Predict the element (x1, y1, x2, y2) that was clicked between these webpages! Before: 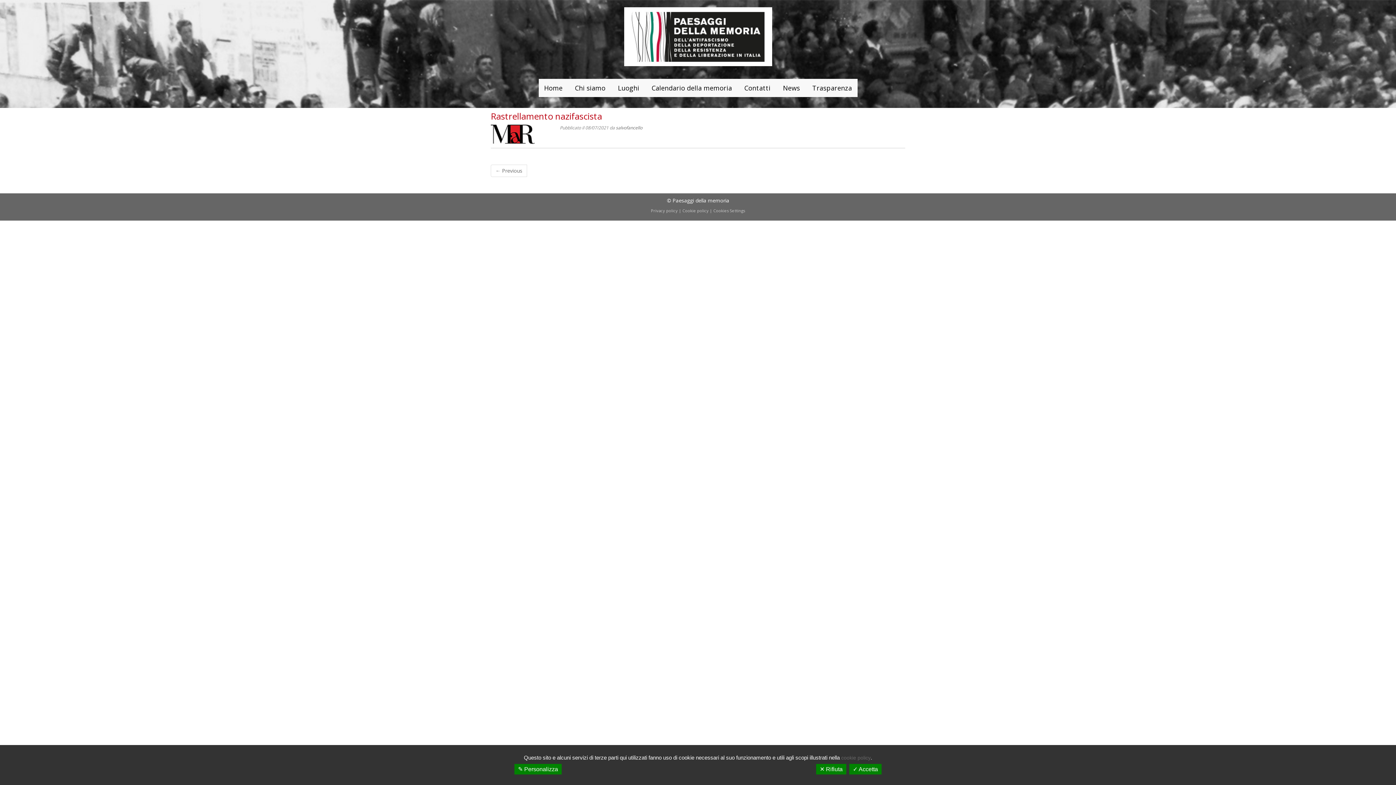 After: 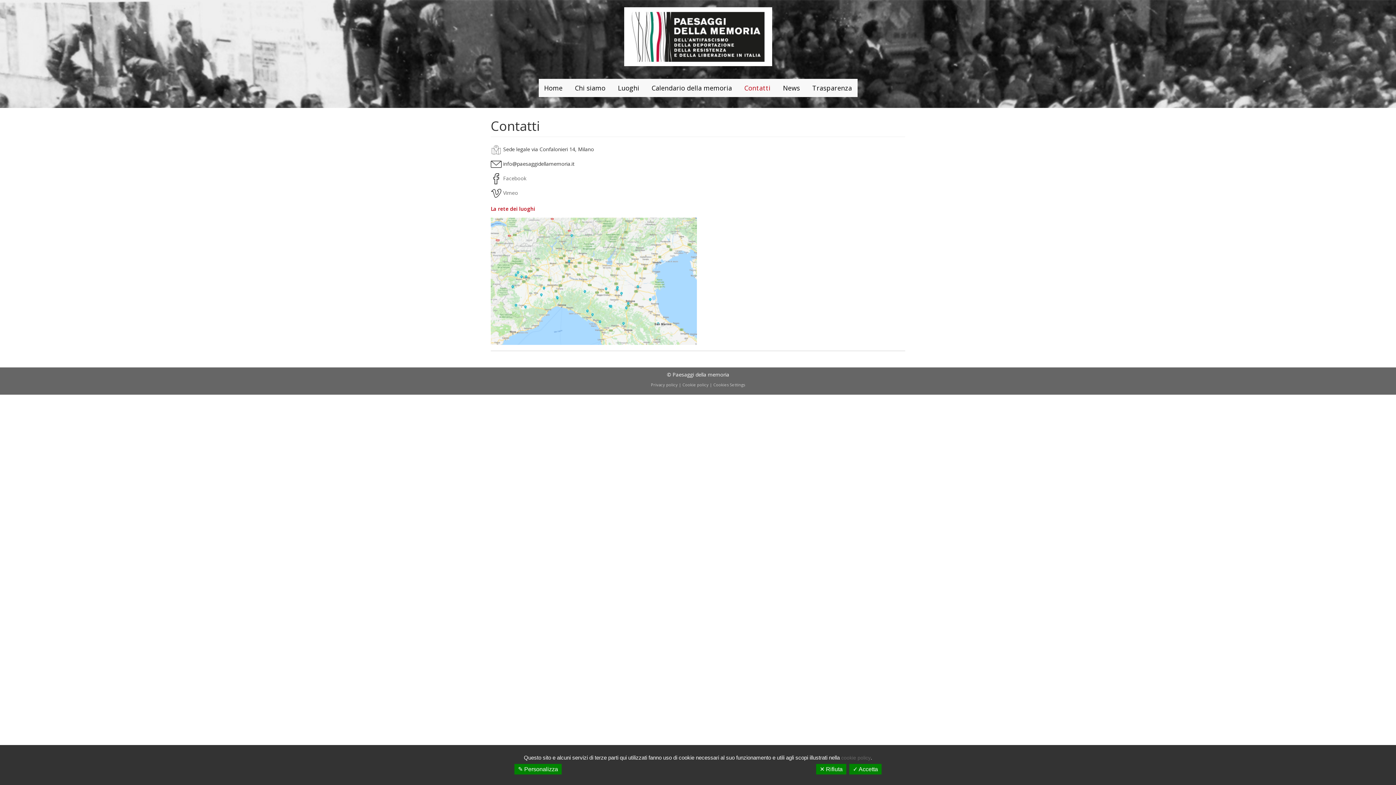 Action: label: Contatti bbox: (739, 78, 776, 97)